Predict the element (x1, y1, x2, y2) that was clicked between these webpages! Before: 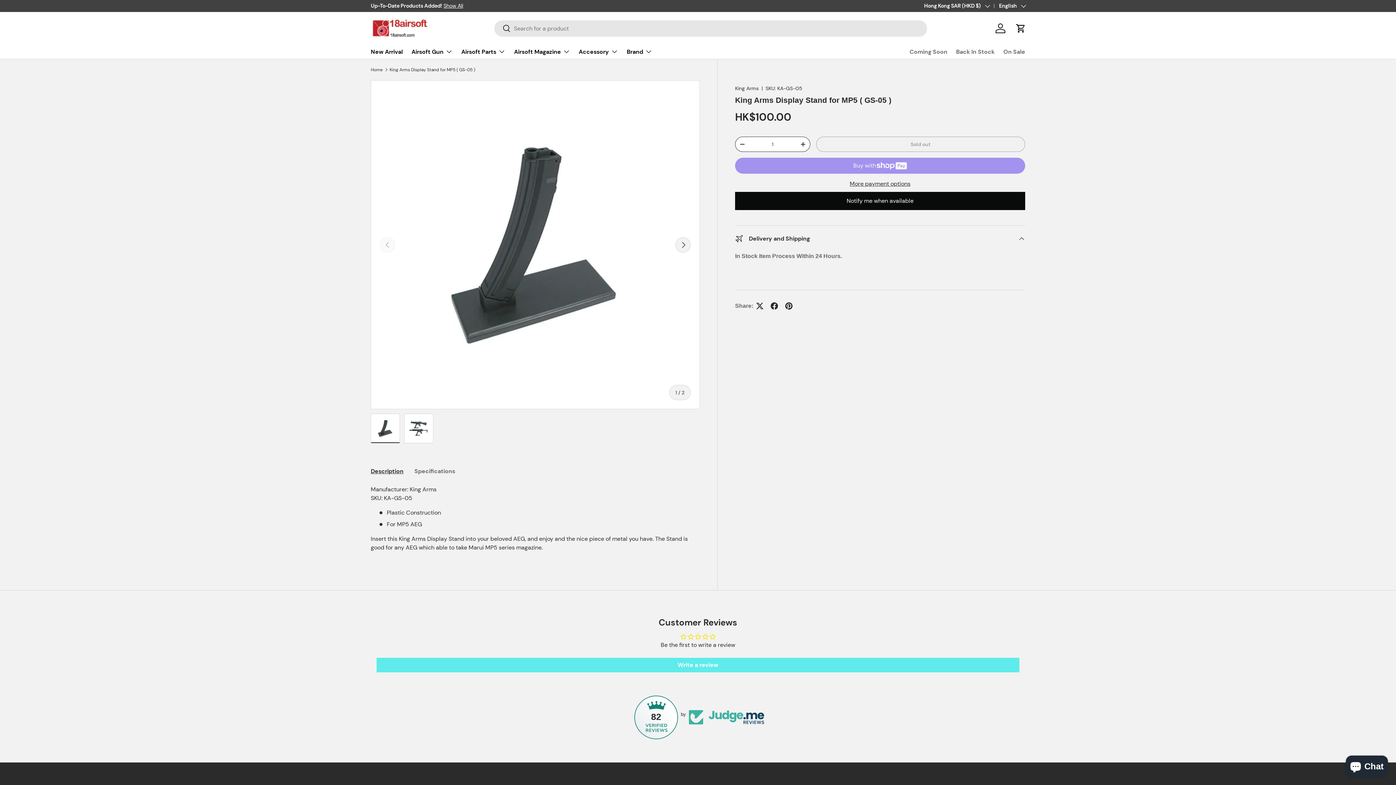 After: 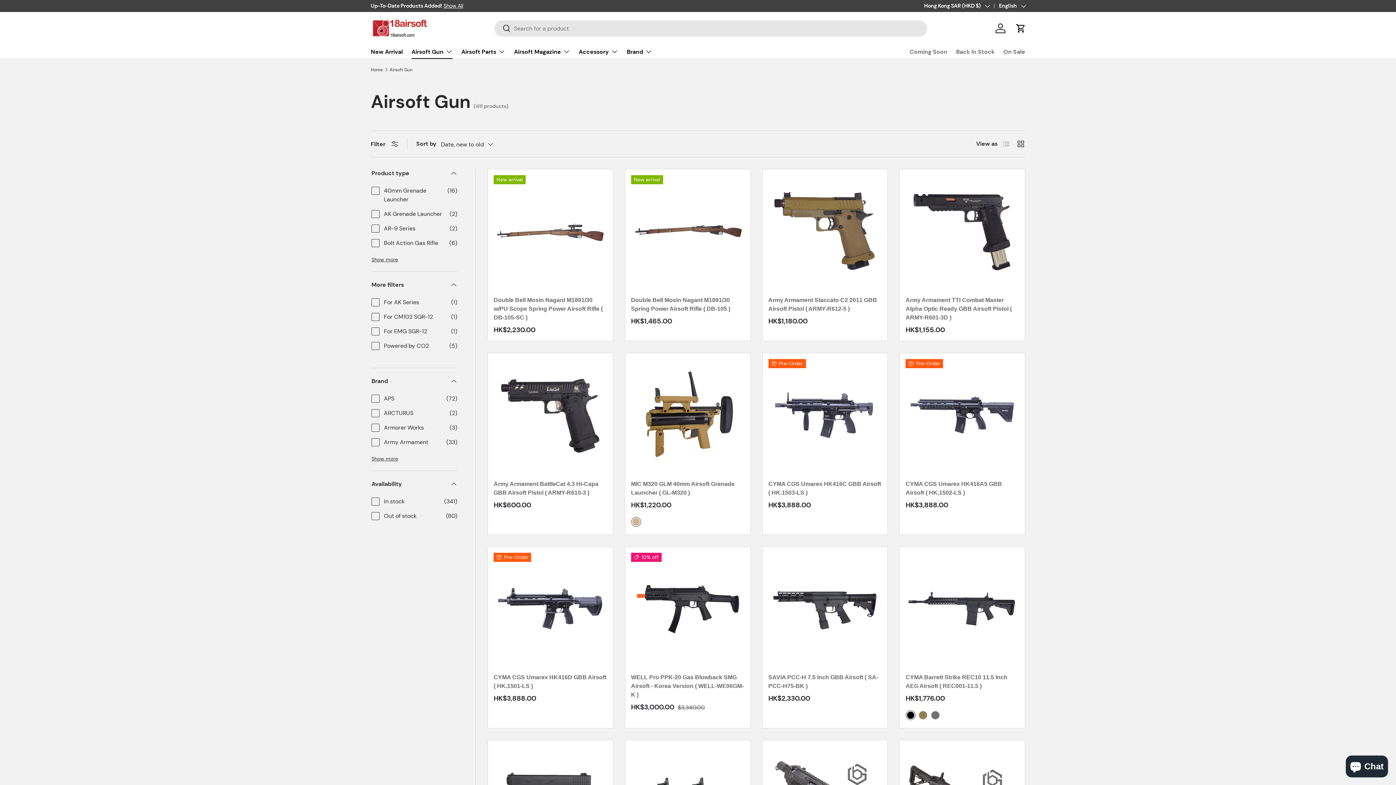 Action: label: Airsoft Gun bbox: (411, 44, 452, 58)